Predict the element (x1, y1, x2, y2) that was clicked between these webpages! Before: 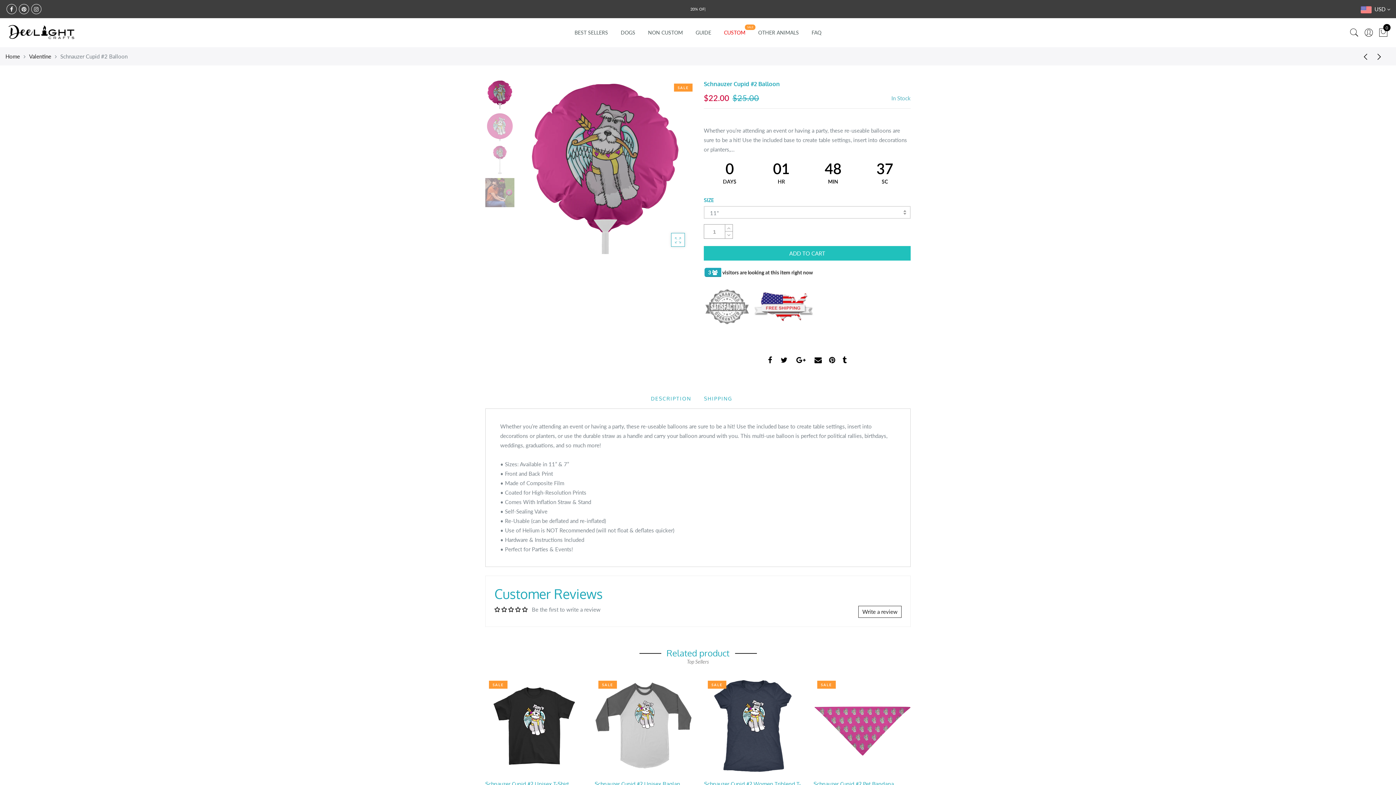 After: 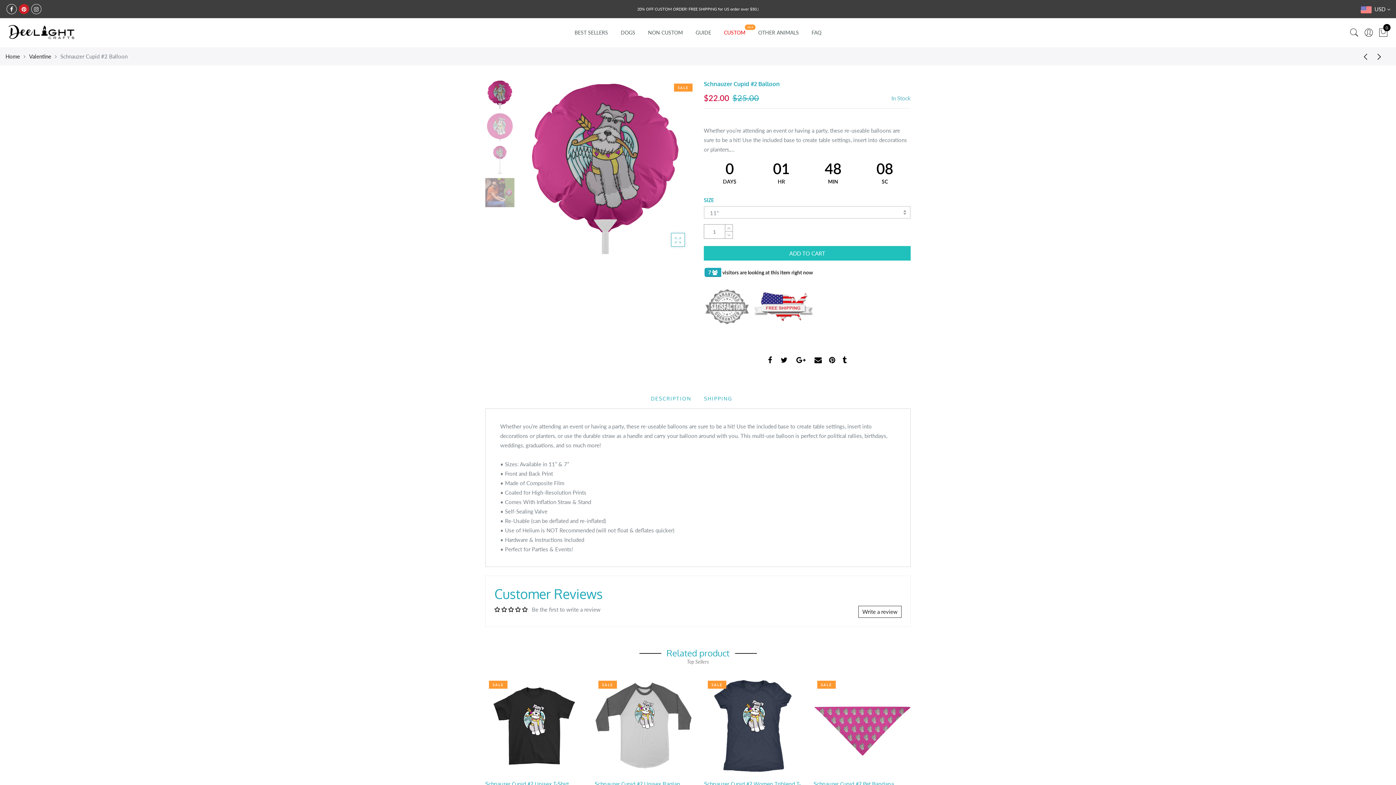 Action: bbox: (18, 4, 29, 14)